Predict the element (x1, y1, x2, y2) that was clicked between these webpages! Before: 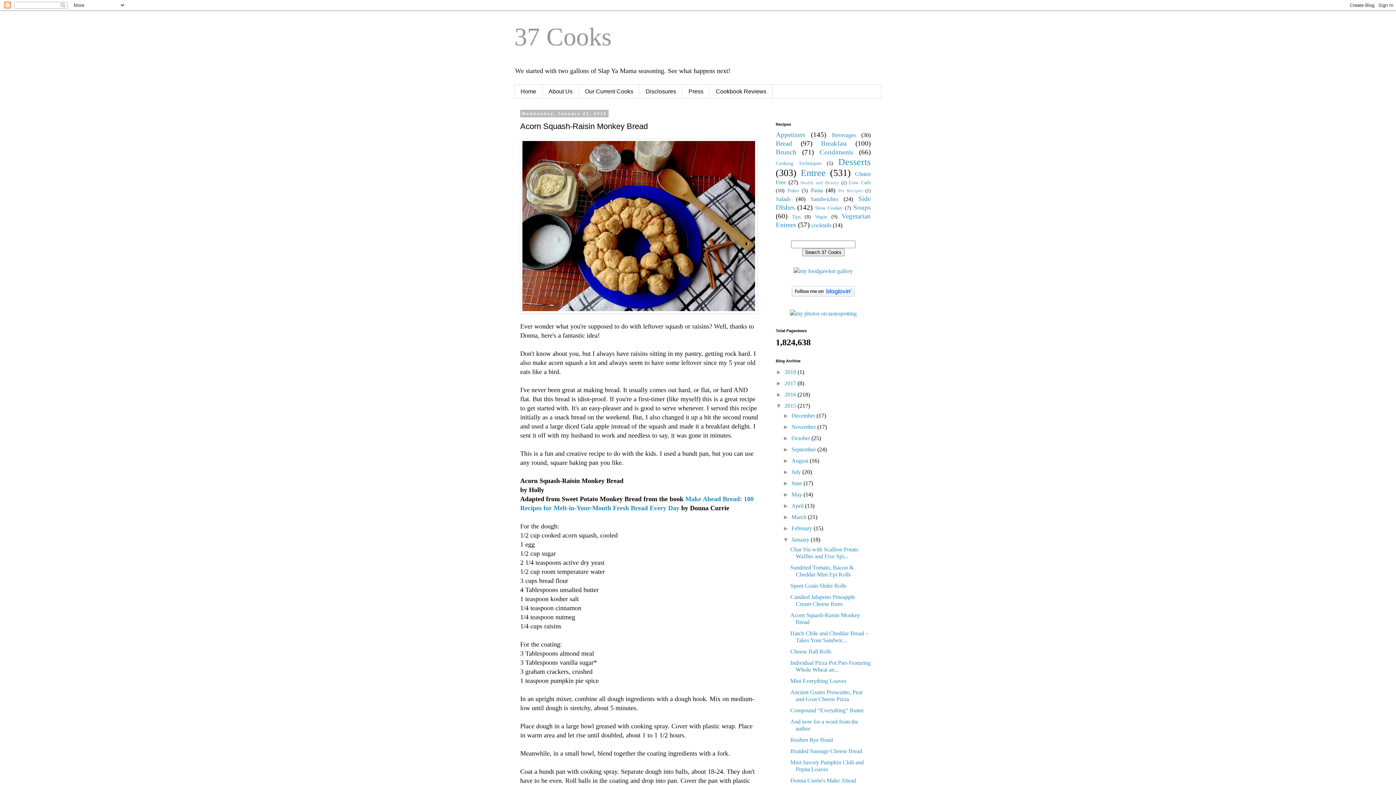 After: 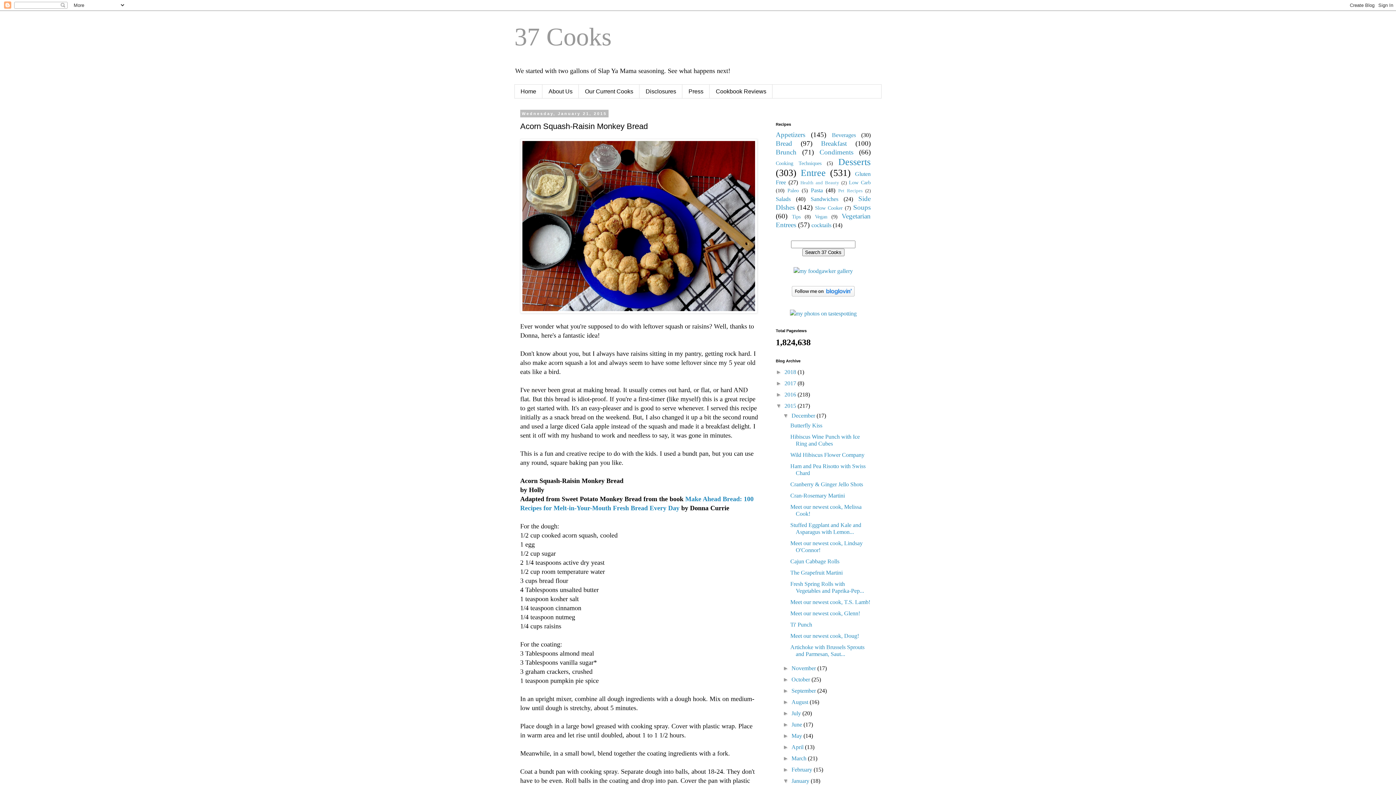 Action: label: ►   bbox: (782, 412, 791, 418)